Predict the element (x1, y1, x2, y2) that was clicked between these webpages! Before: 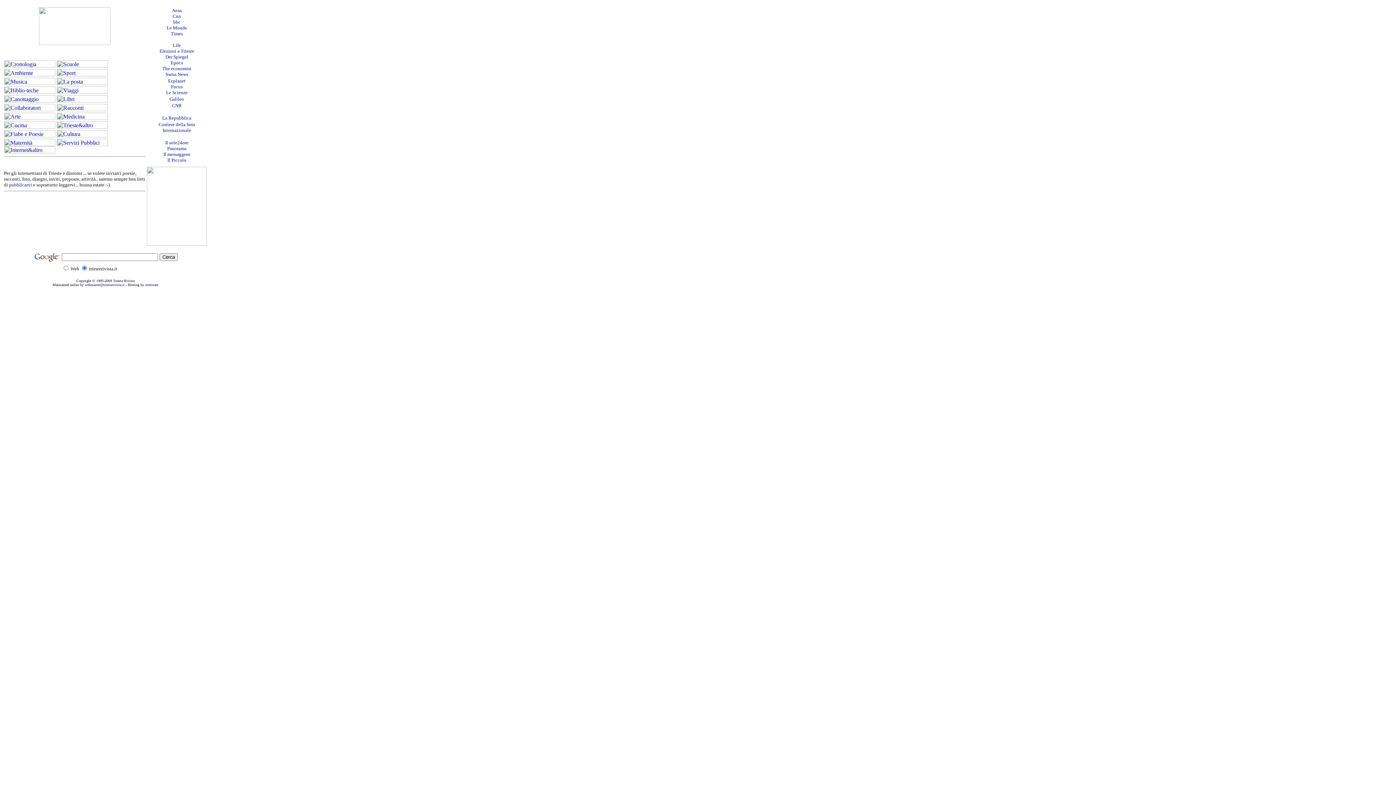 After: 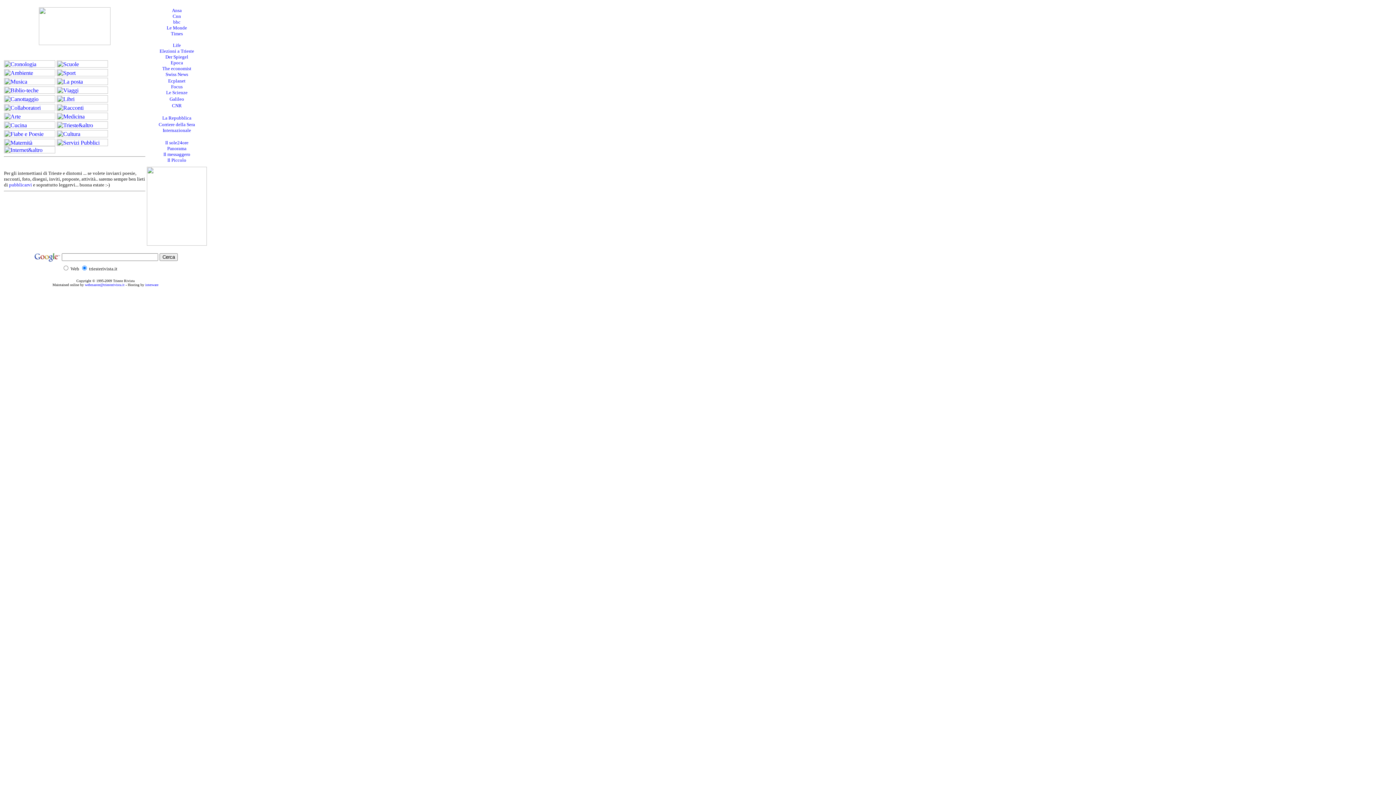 Action: label: pubblicarvi bbox: (9, 182, 32, 187)